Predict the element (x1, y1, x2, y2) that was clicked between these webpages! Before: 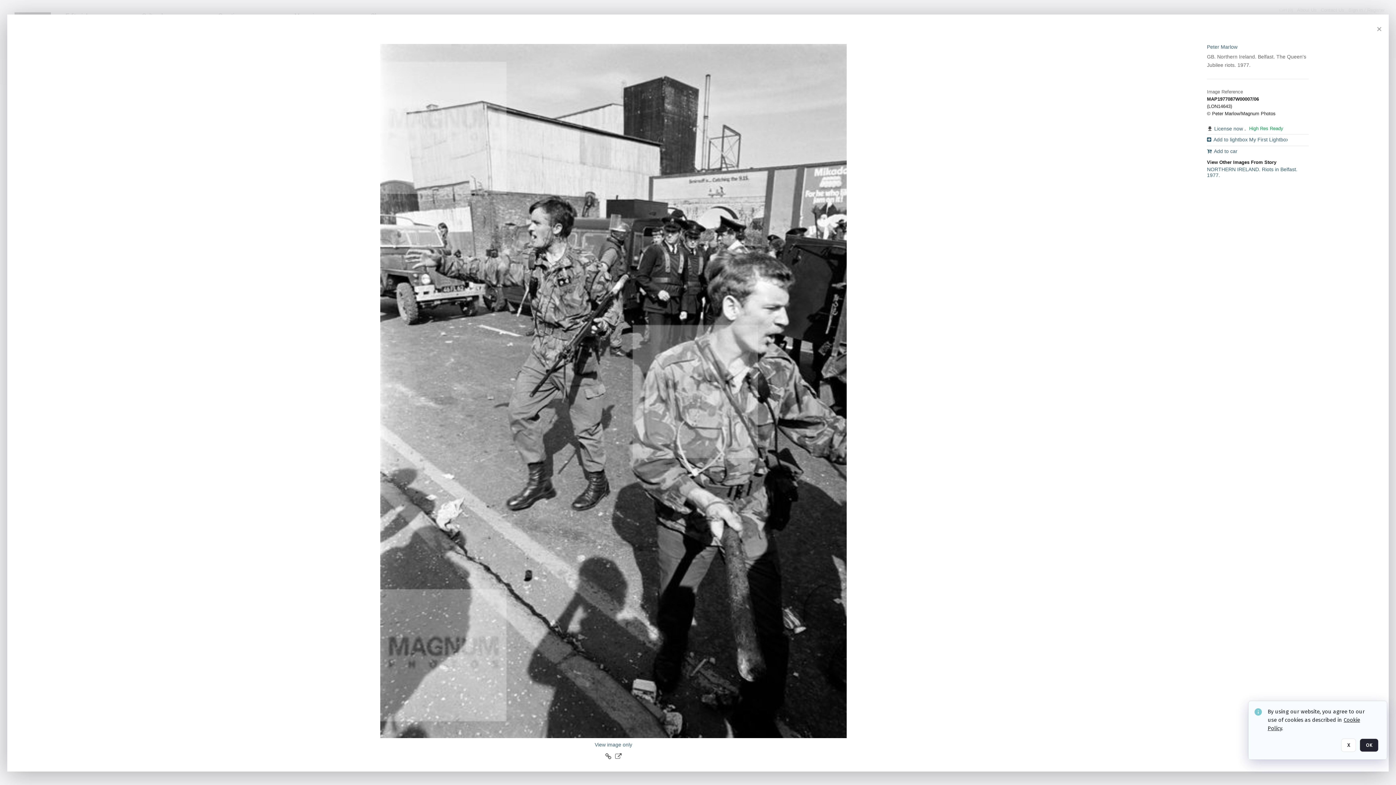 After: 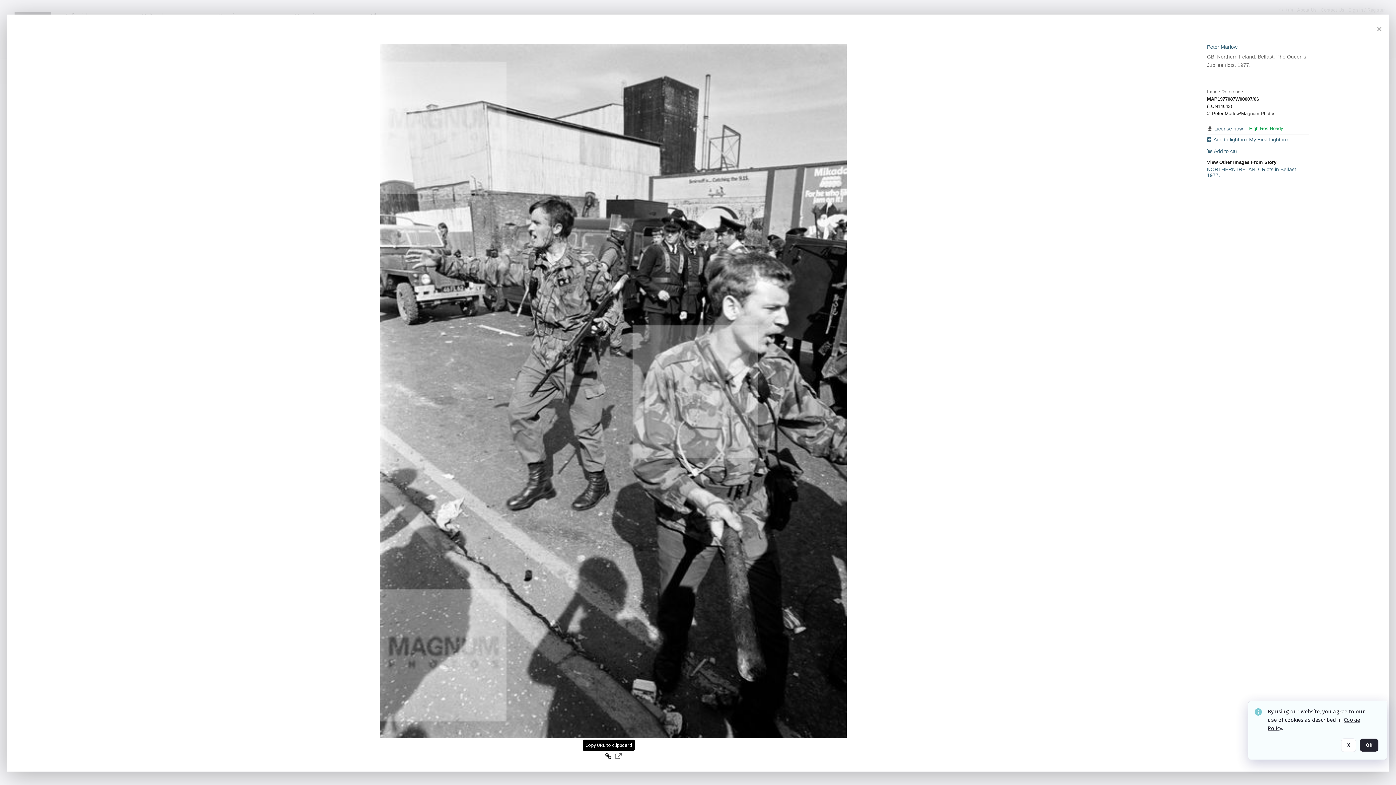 Action: bbox: (605, 753, 612, 761) label: Copy URL to clipboard